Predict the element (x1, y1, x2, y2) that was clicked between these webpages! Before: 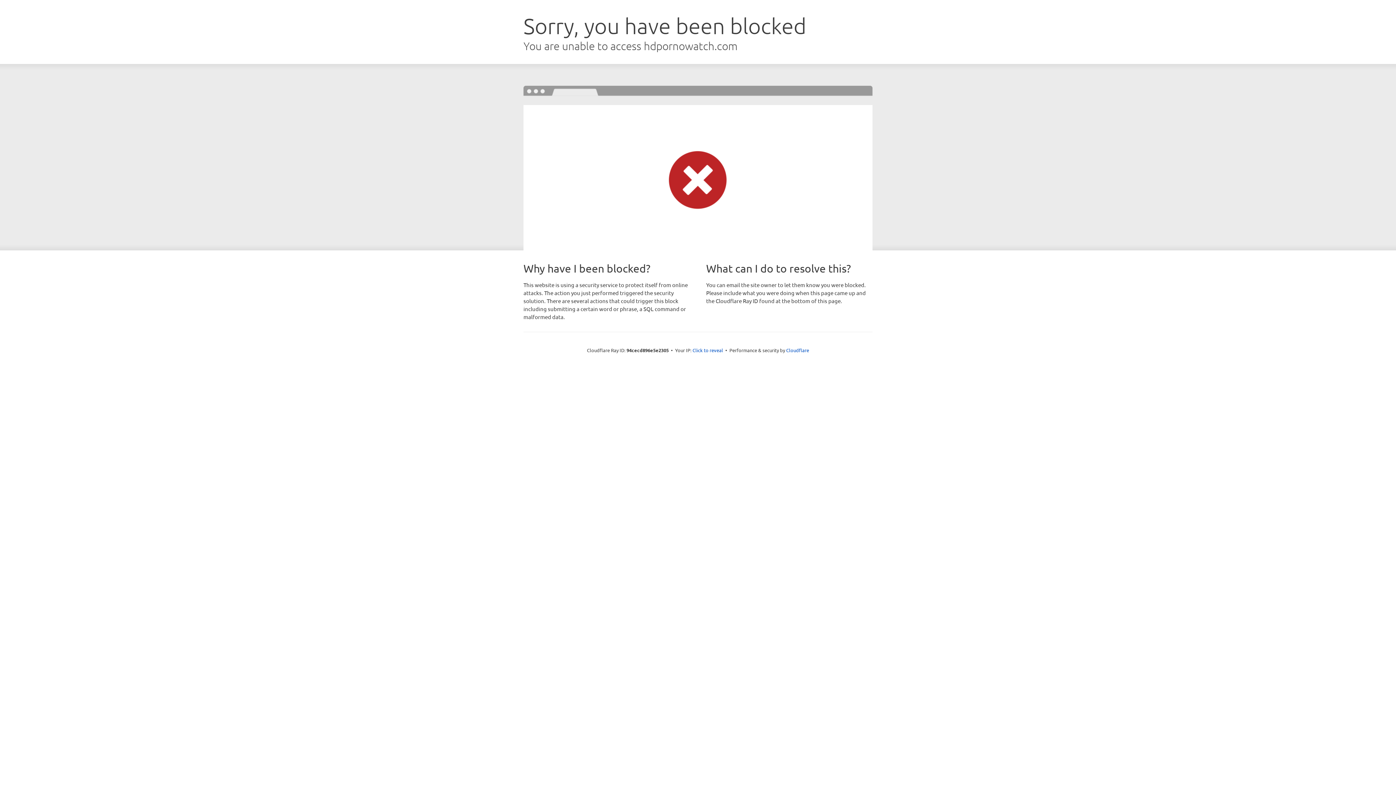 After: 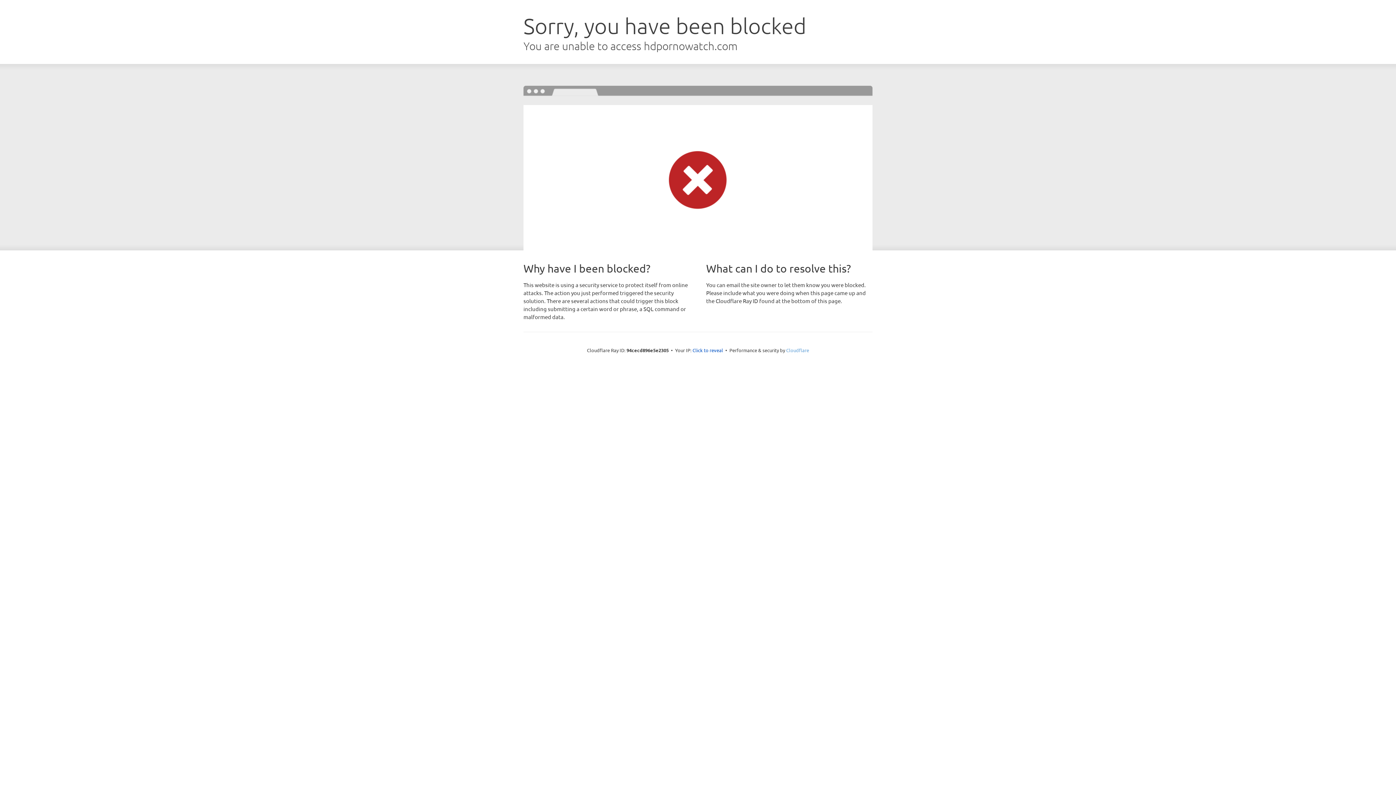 Action: bbox: (786, 347, 809, 353) label: Cloudflare